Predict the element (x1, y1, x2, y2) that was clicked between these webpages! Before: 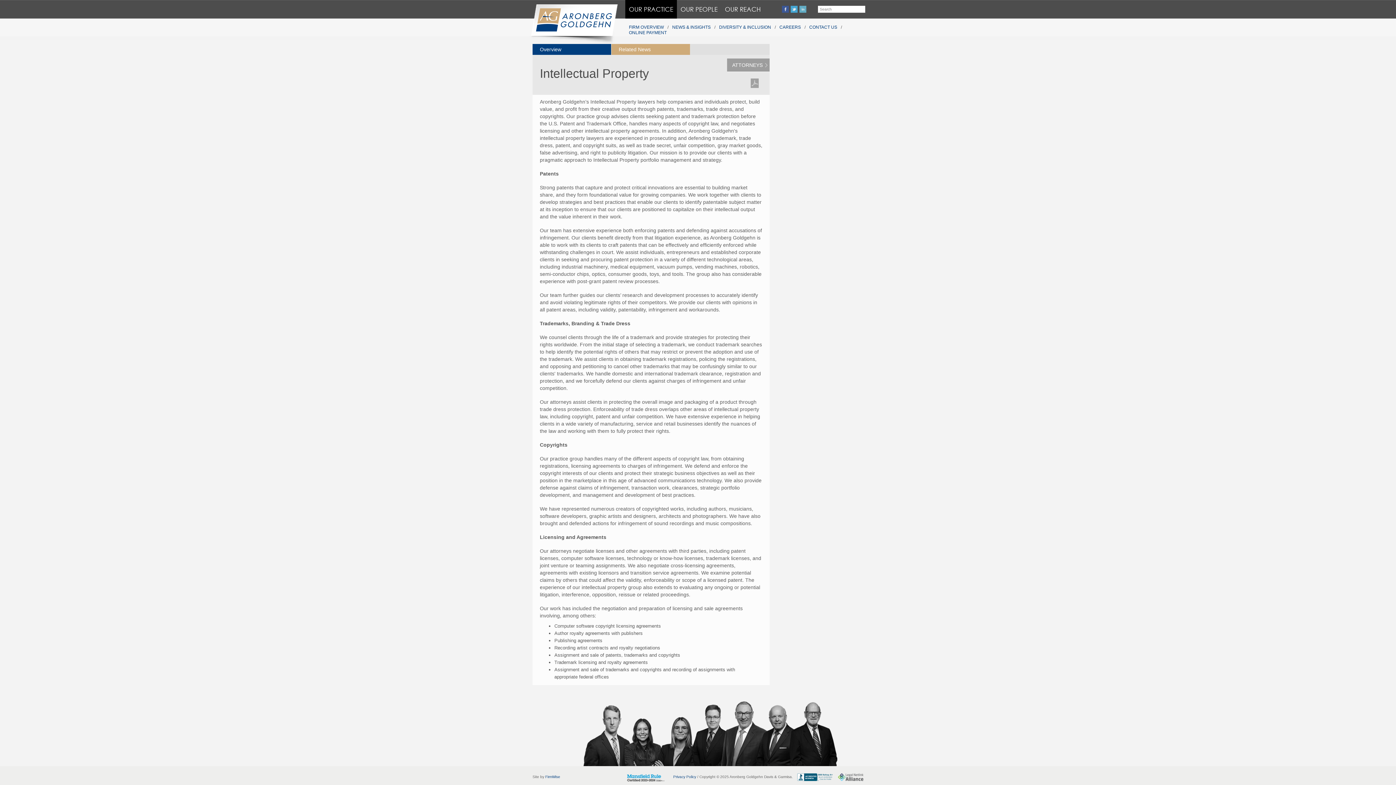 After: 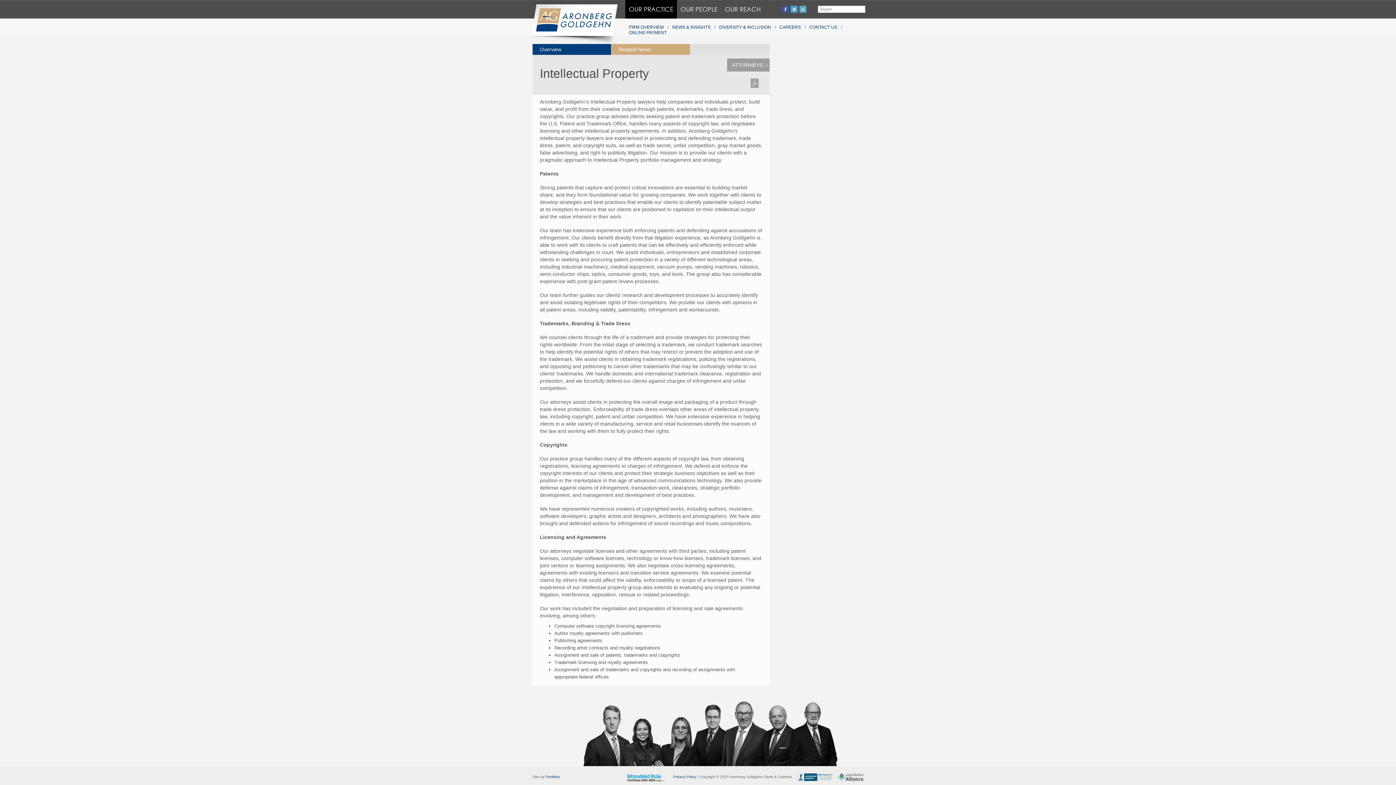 Action: bbox: (782, 5, 789, 12)